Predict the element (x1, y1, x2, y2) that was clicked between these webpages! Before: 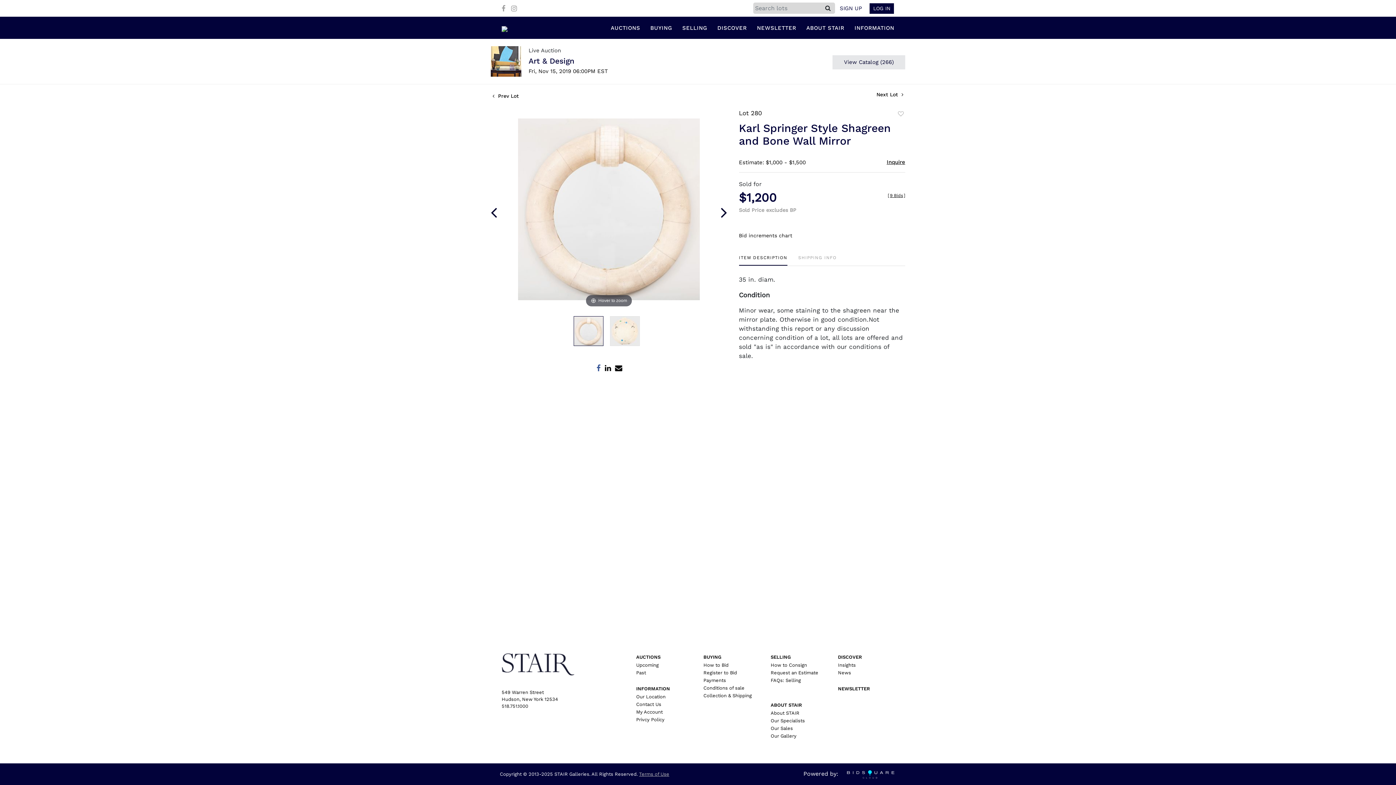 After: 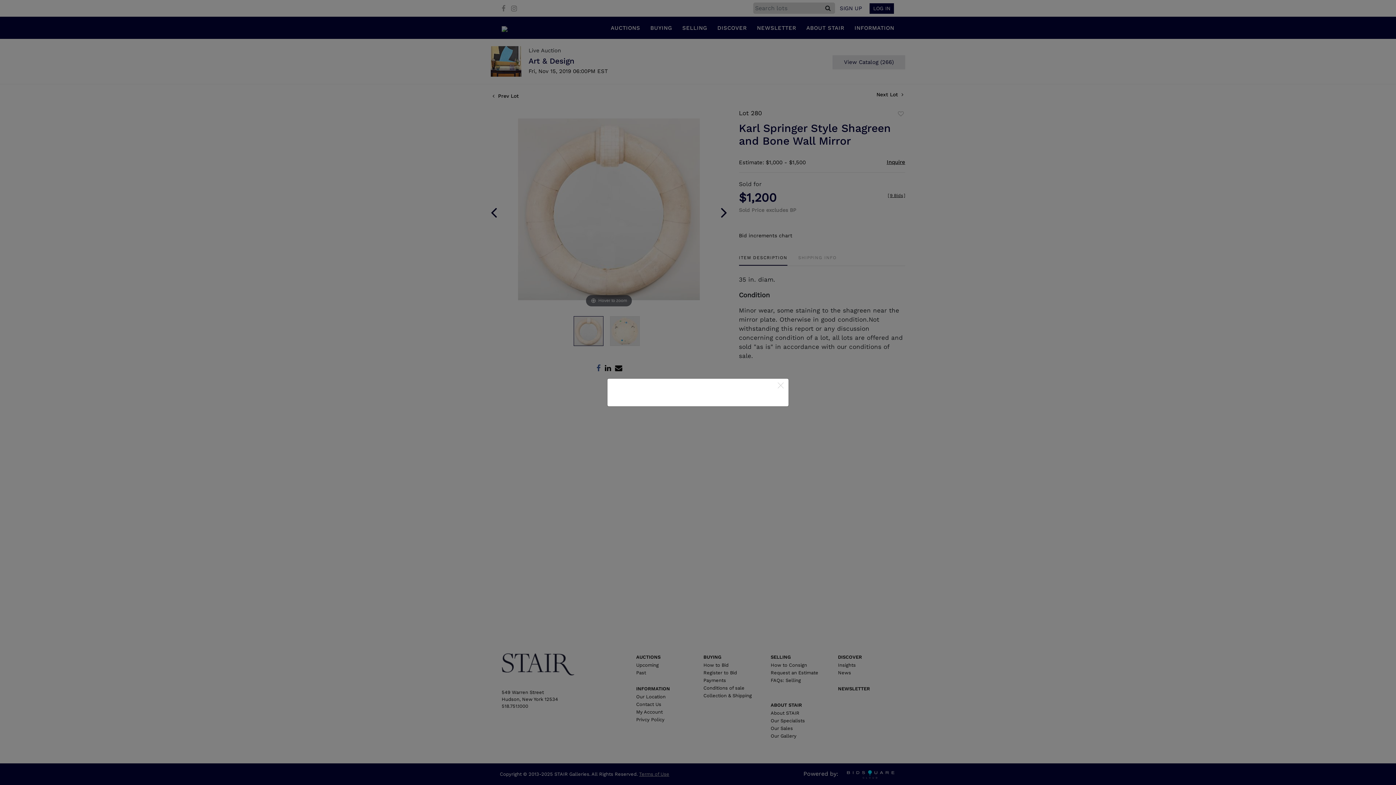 Action: label: [9 Bids] bbox: (888, 192, 905, 198)